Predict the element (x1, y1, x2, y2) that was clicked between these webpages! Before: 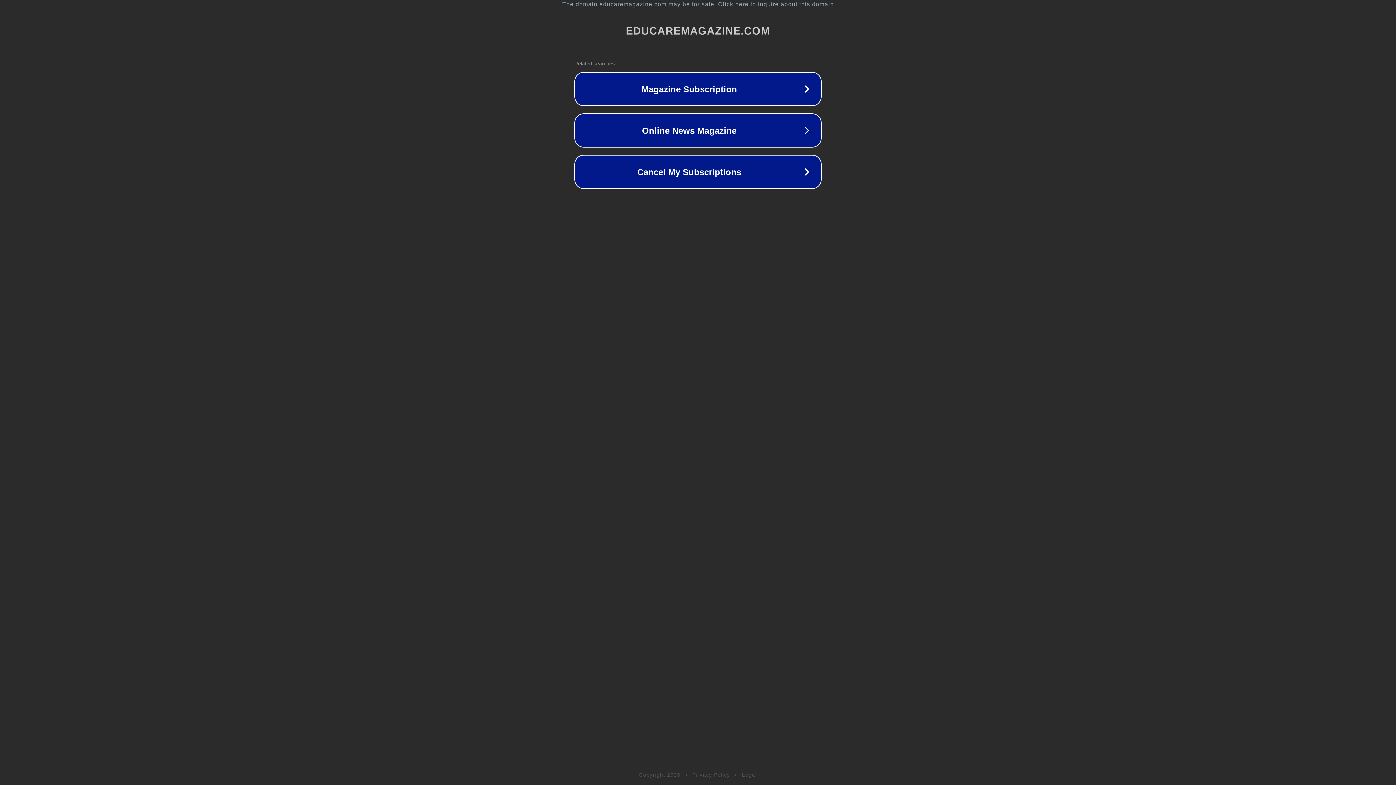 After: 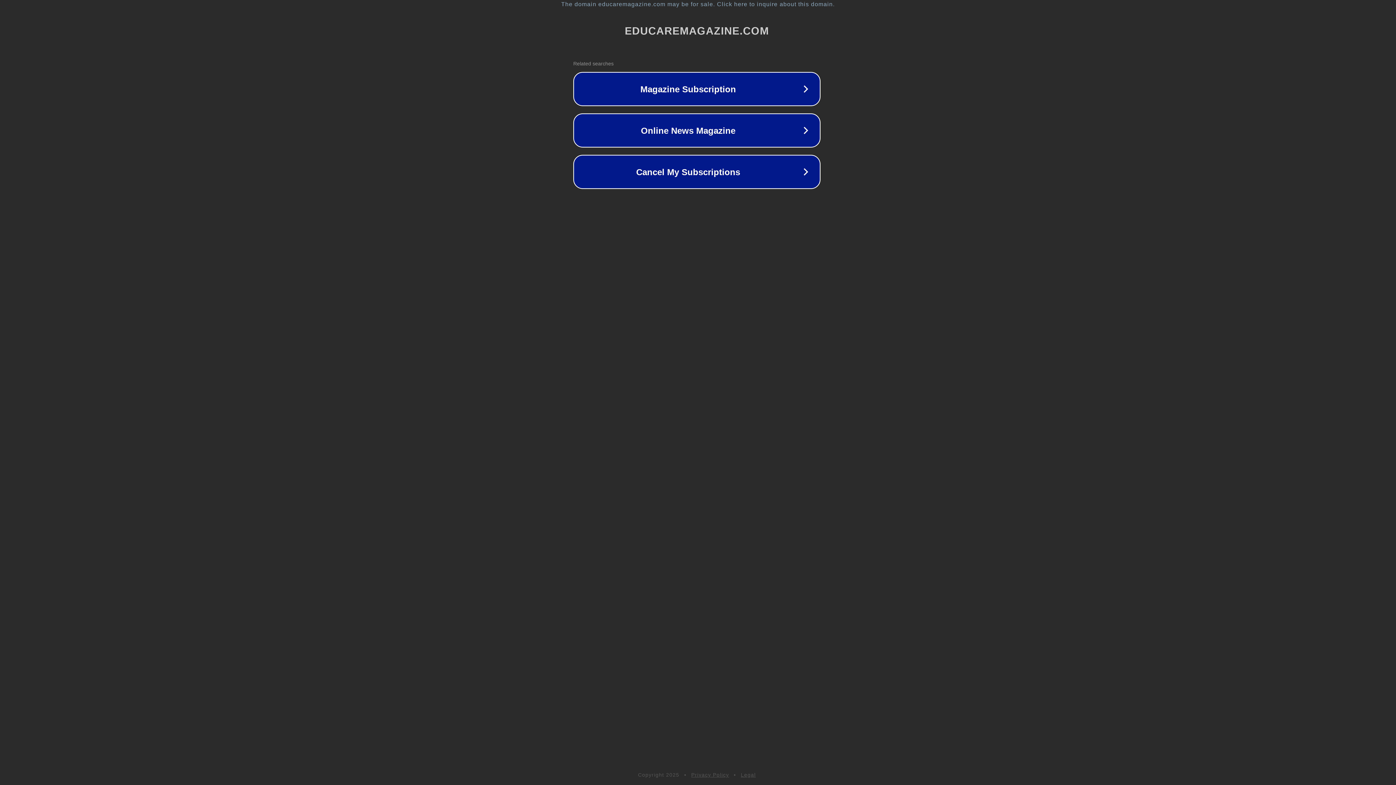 Action: label: The domain educaremagazine.com may be for sale. Click here to inquire about this domain. bbox: (1, 1, 1397, 7)